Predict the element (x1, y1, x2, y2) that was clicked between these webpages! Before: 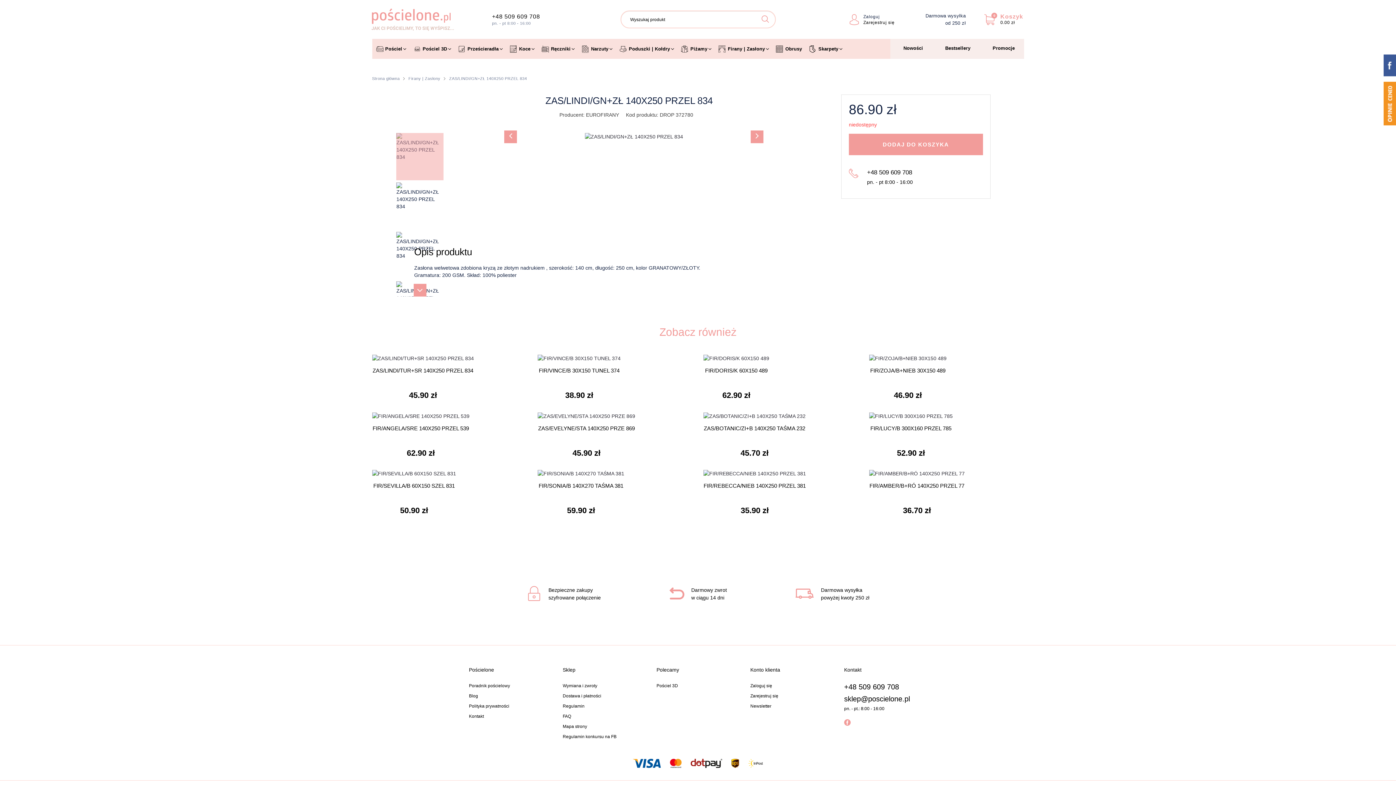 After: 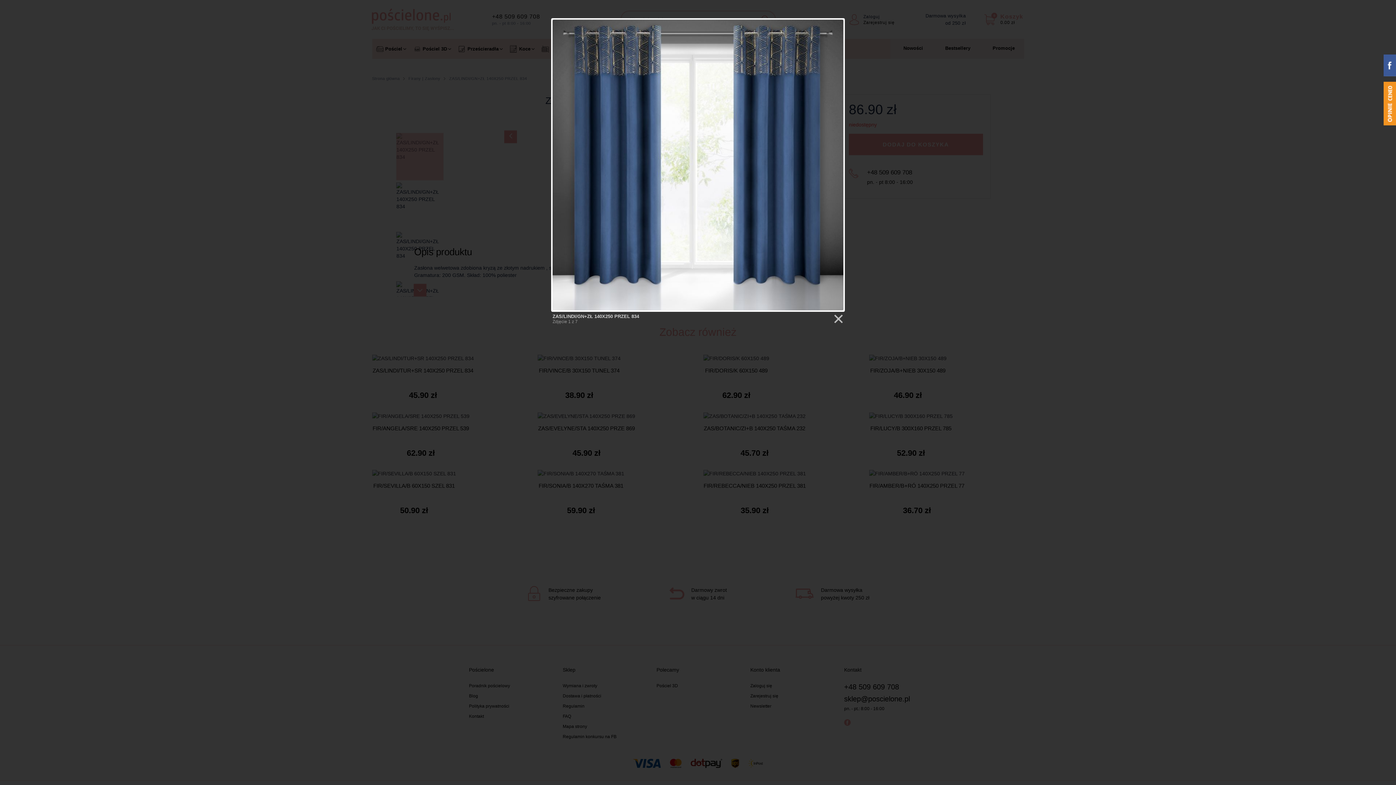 Action: bbox: (585, 133, 683, 140)